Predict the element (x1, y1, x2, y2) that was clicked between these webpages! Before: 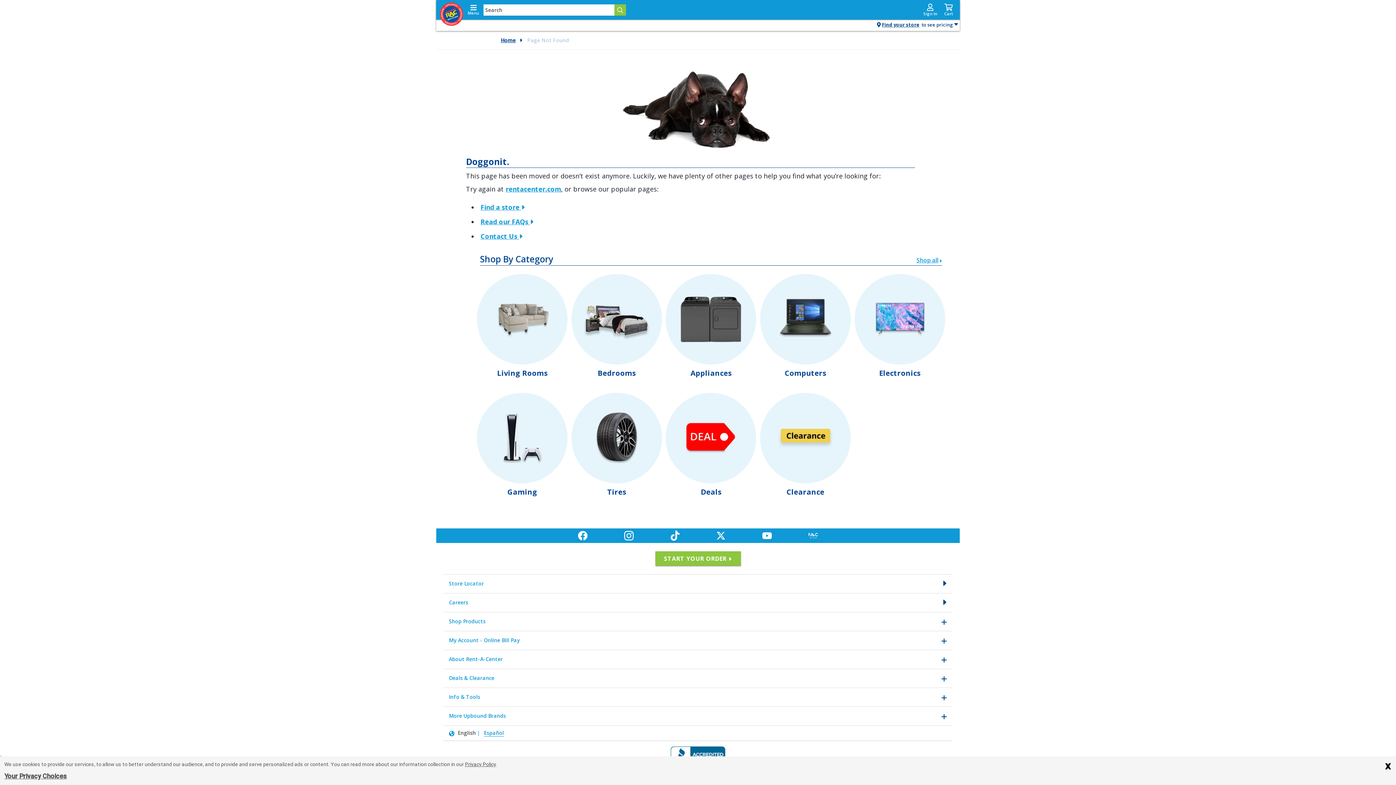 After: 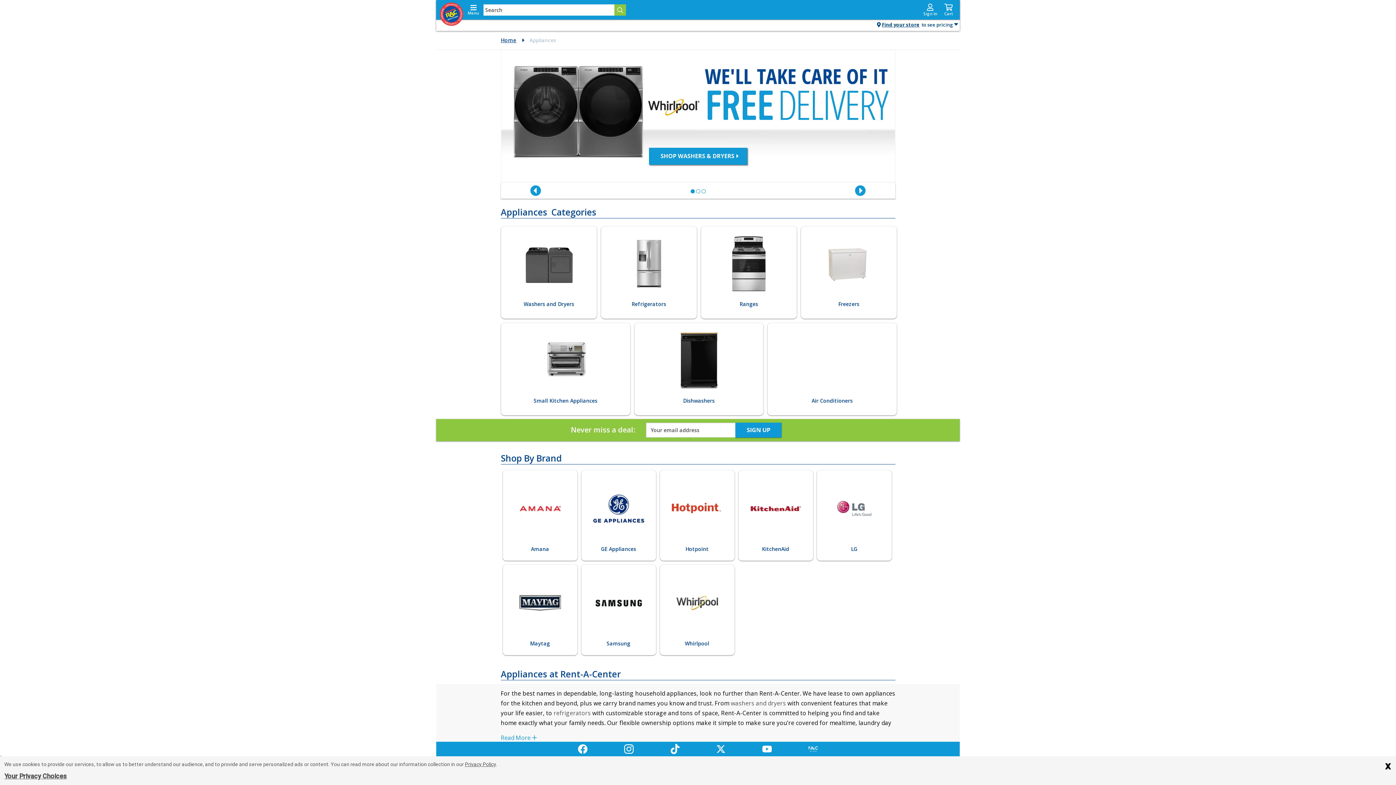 Action: bbox: (664, 274, 758, 378) label: Appliances